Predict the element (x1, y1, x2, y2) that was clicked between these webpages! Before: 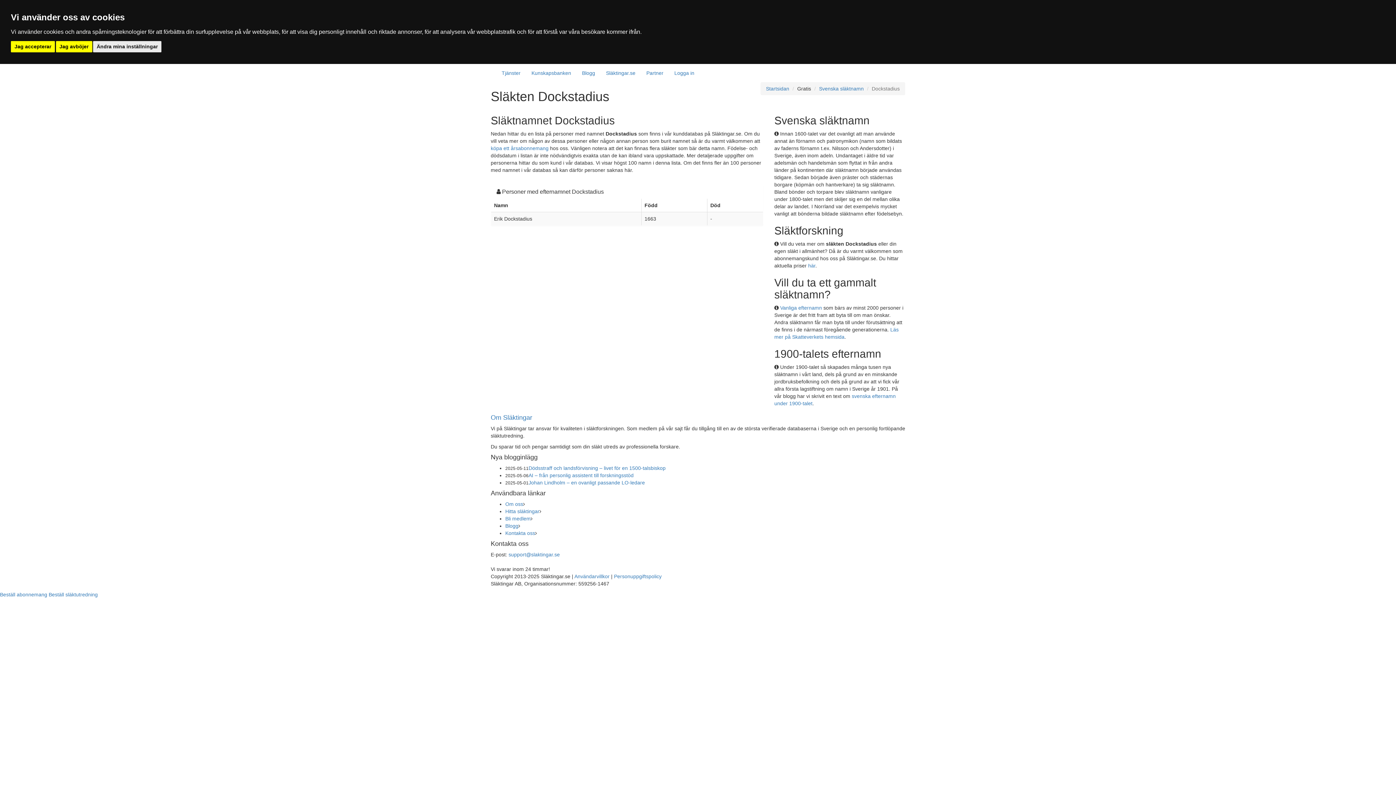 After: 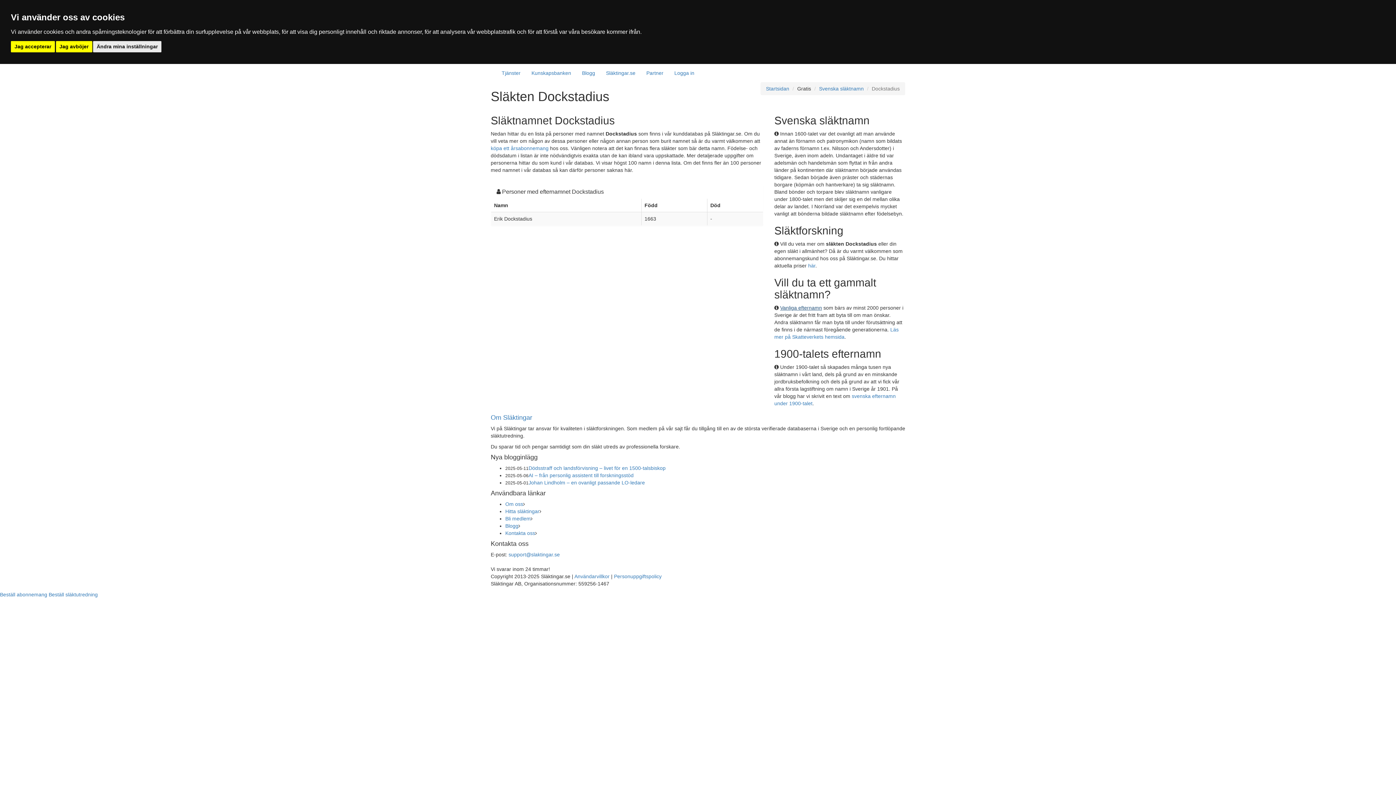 Action: label: Vanliga efternamn bbox: (780, 305, 822, 310)